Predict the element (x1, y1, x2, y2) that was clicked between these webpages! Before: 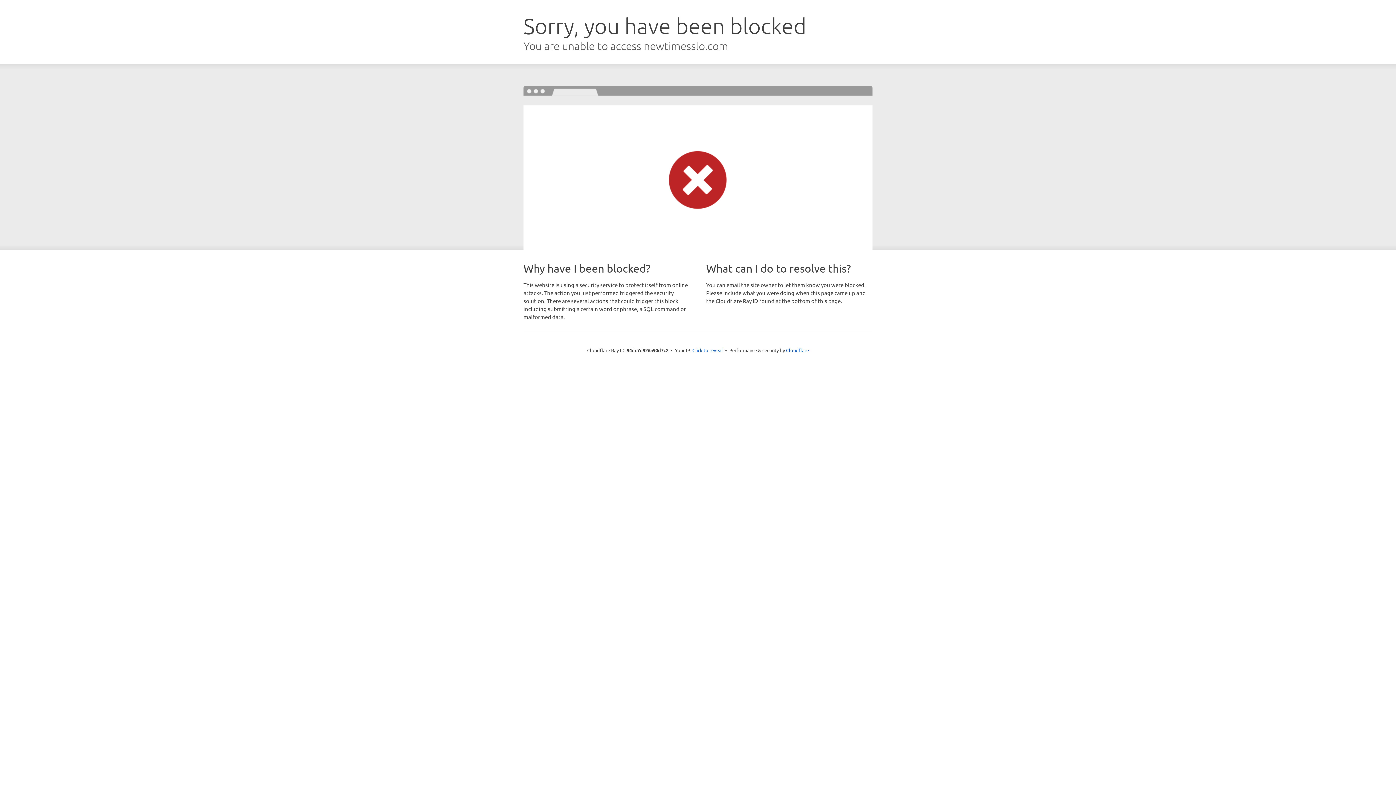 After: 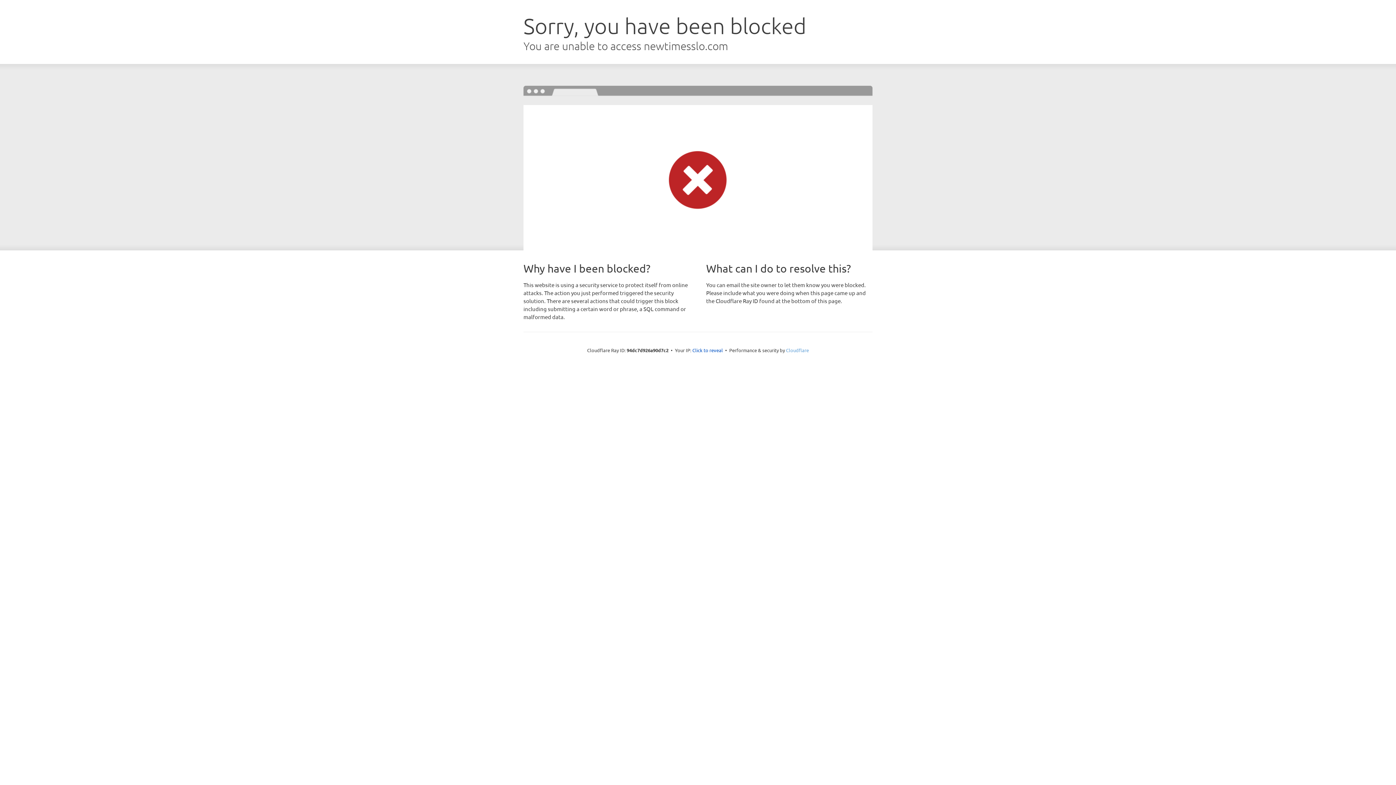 Action: bbox: (786, 347, 809, 353) label: Cloudflare